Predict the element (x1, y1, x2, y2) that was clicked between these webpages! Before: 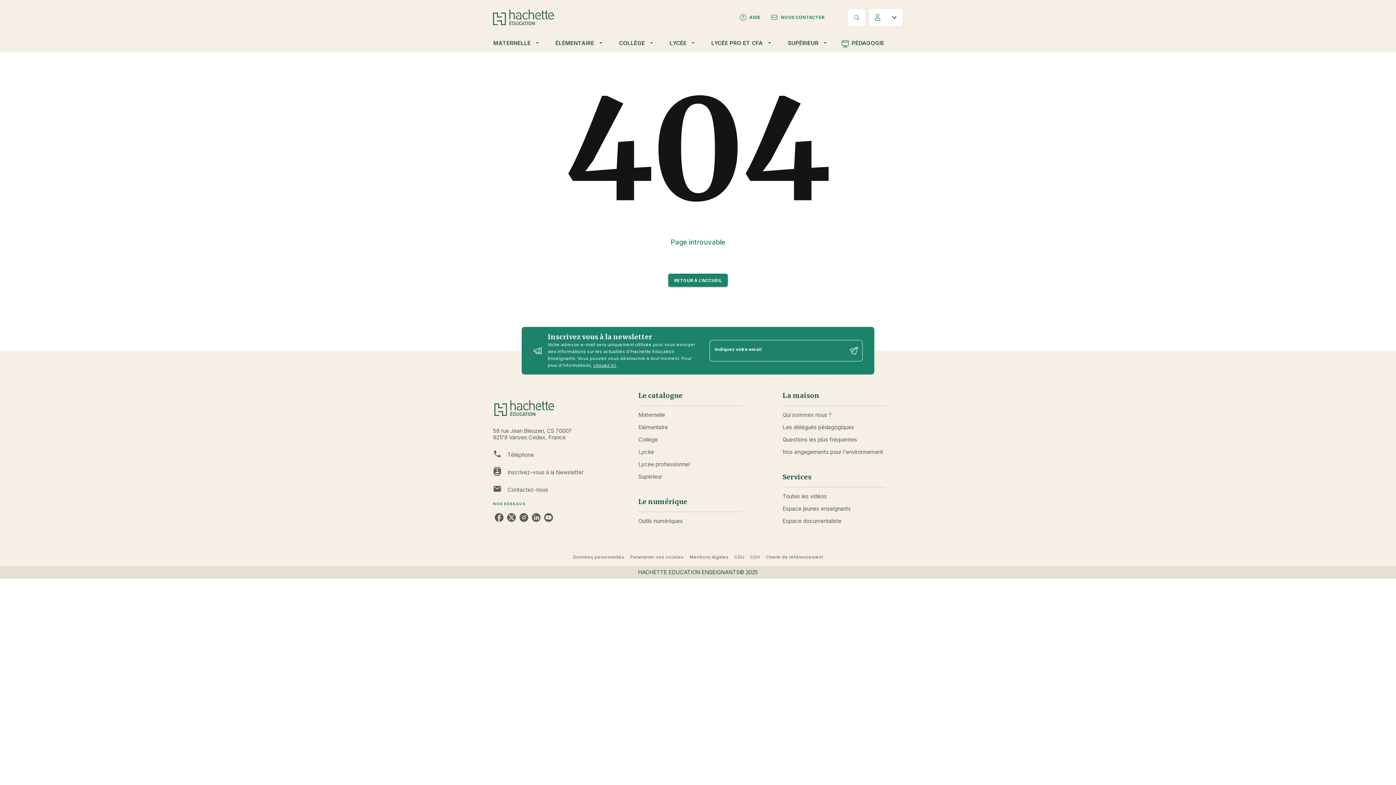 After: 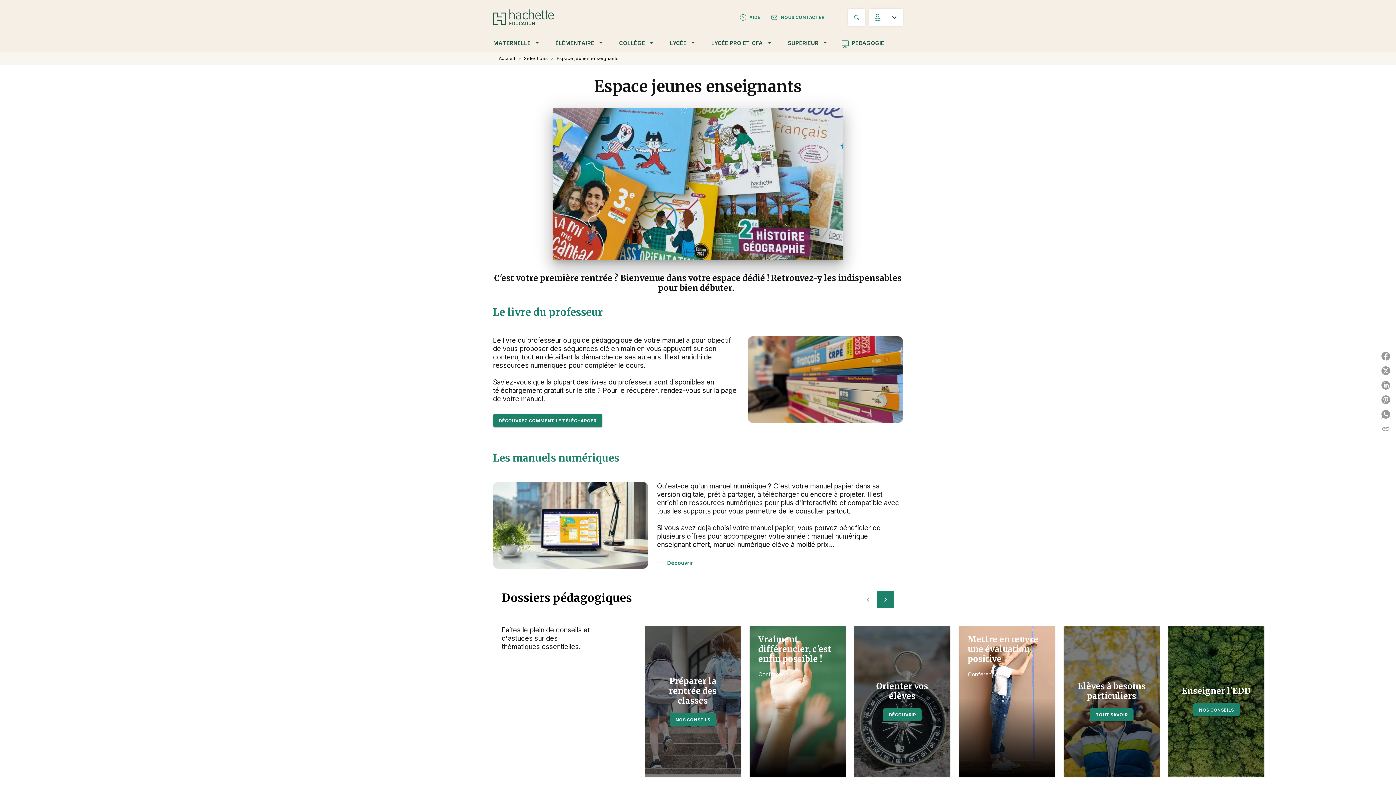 Action: label: Espace jeunes enseignants bbox: (782, 505, 851, 512)